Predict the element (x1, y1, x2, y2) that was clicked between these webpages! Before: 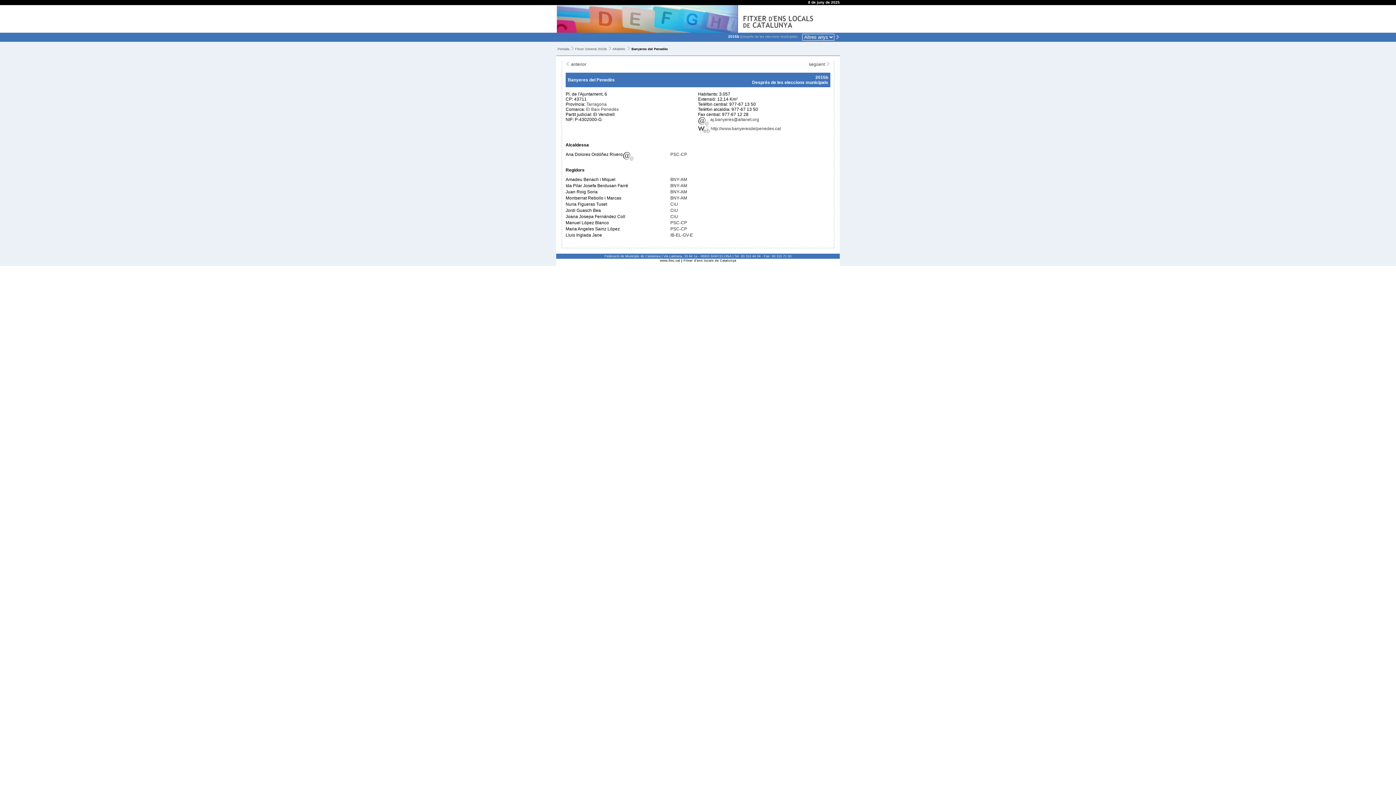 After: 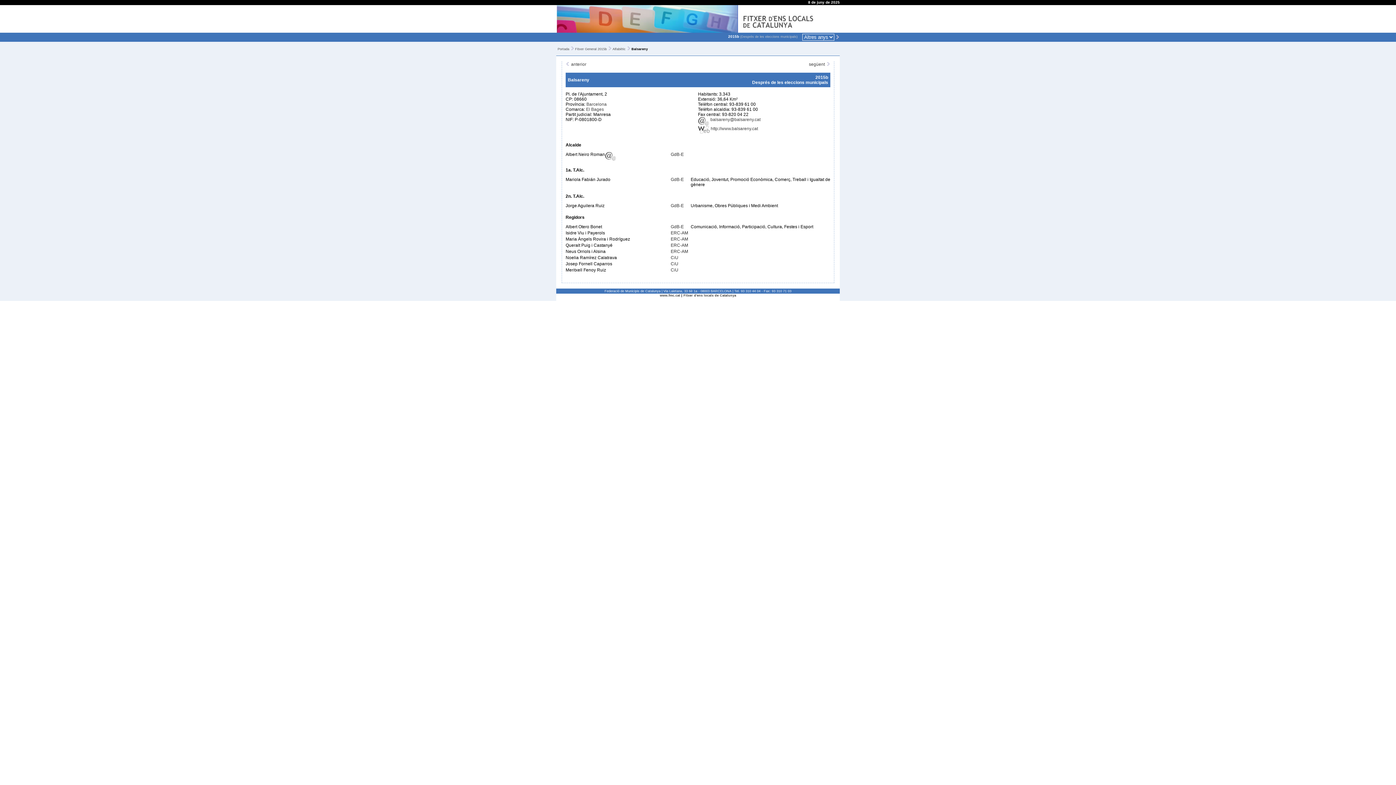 Action: label:  anterior bbox: (565, 61, 586, 66)